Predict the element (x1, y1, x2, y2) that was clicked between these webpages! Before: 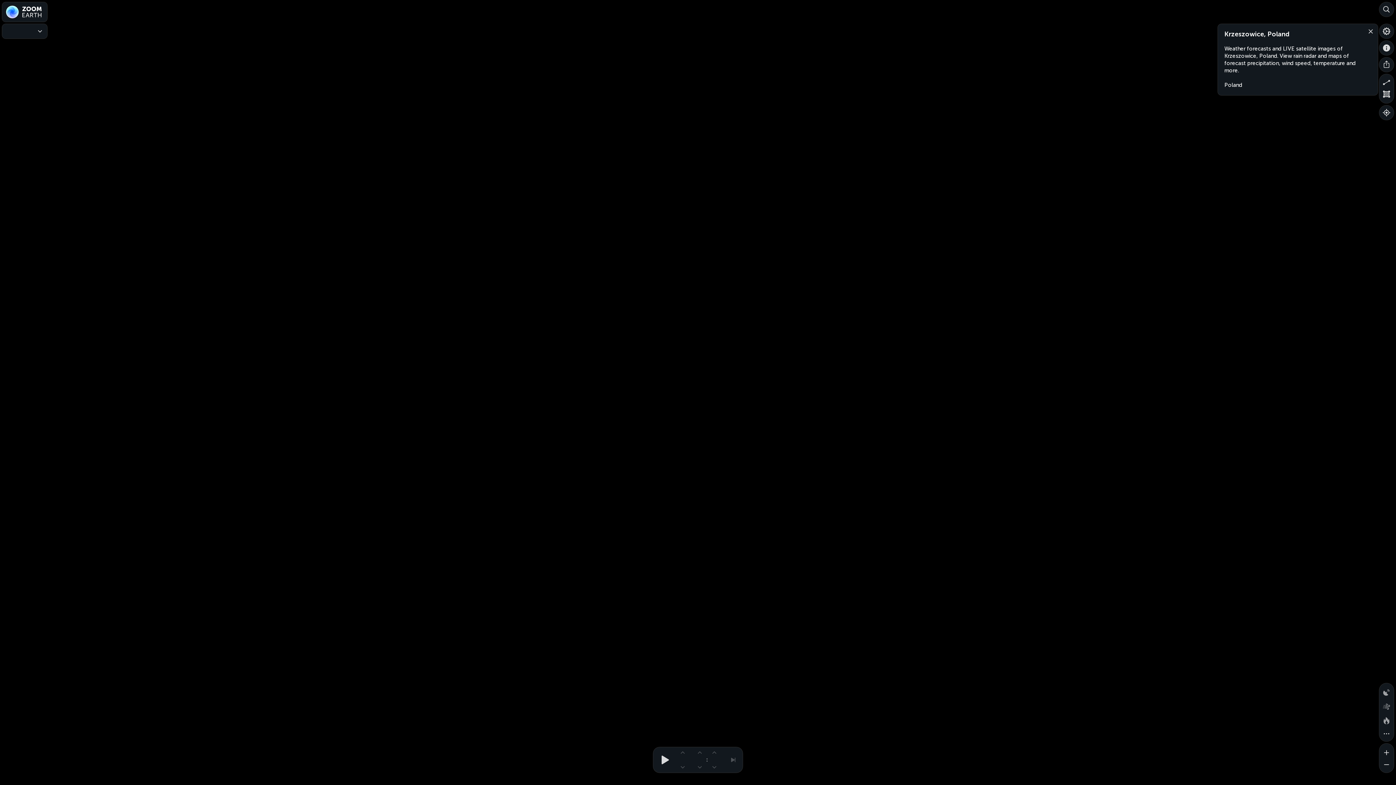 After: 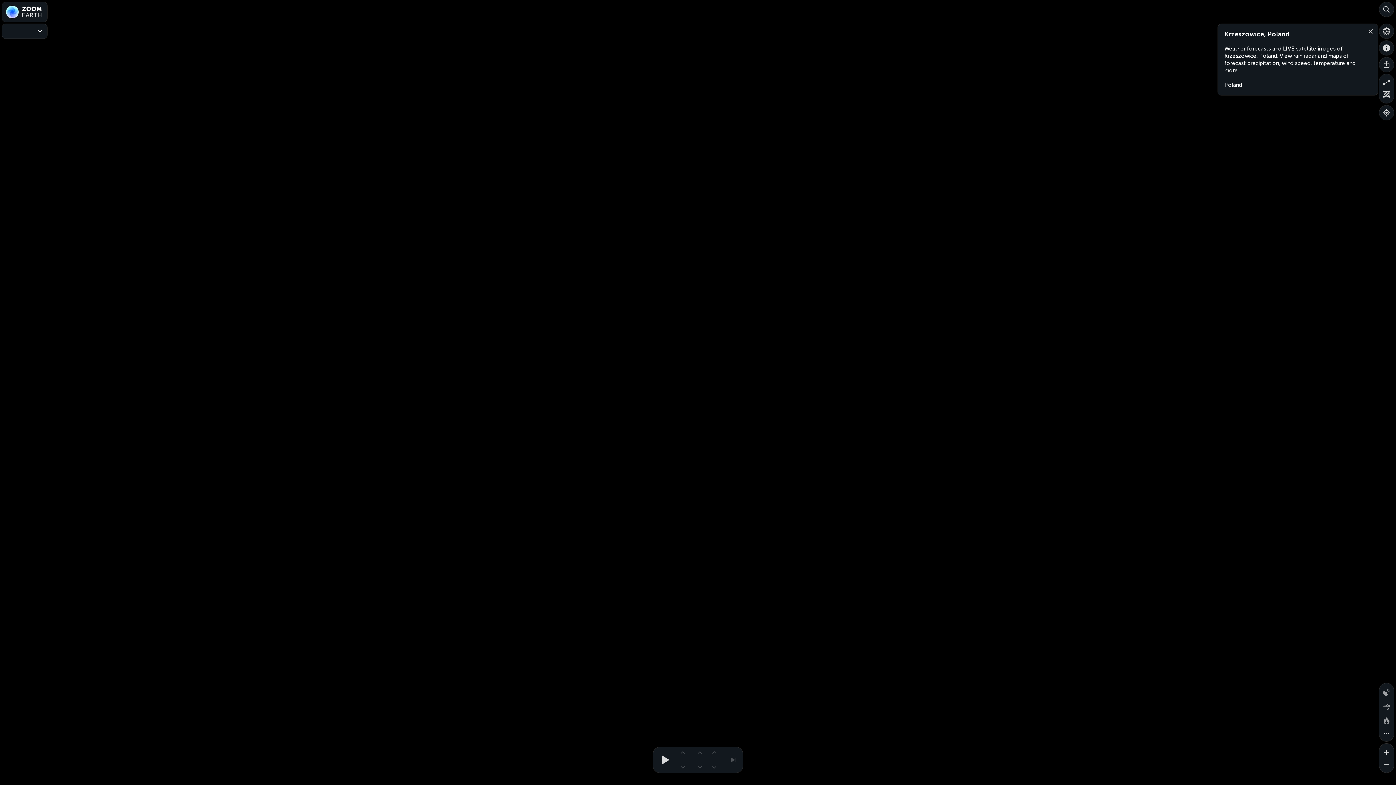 Action: label: Weather Maps bbox: (2, 24, 47, 38)